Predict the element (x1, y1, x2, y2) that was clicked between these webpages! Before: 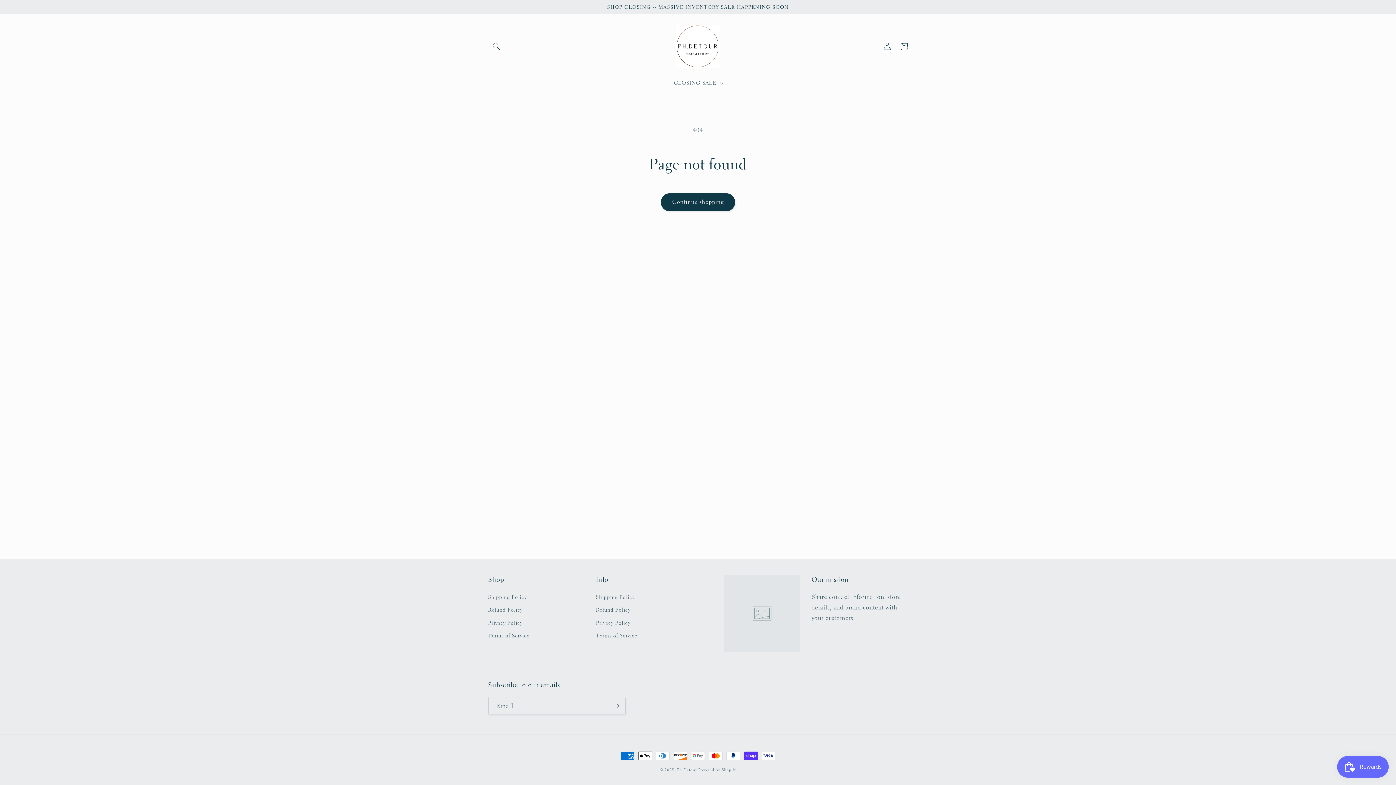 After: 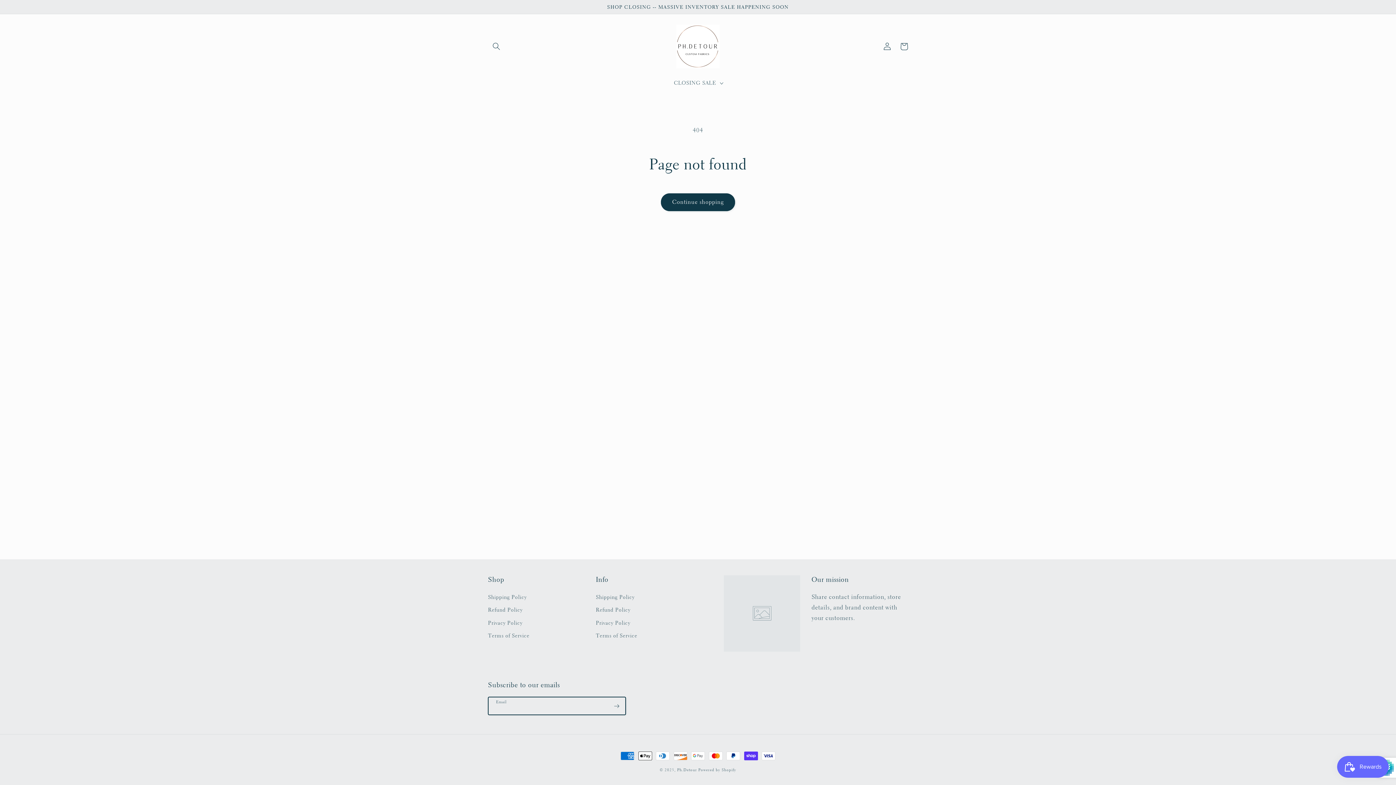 Action: label: Subscribe bbox: (608, 697, 625, 715)